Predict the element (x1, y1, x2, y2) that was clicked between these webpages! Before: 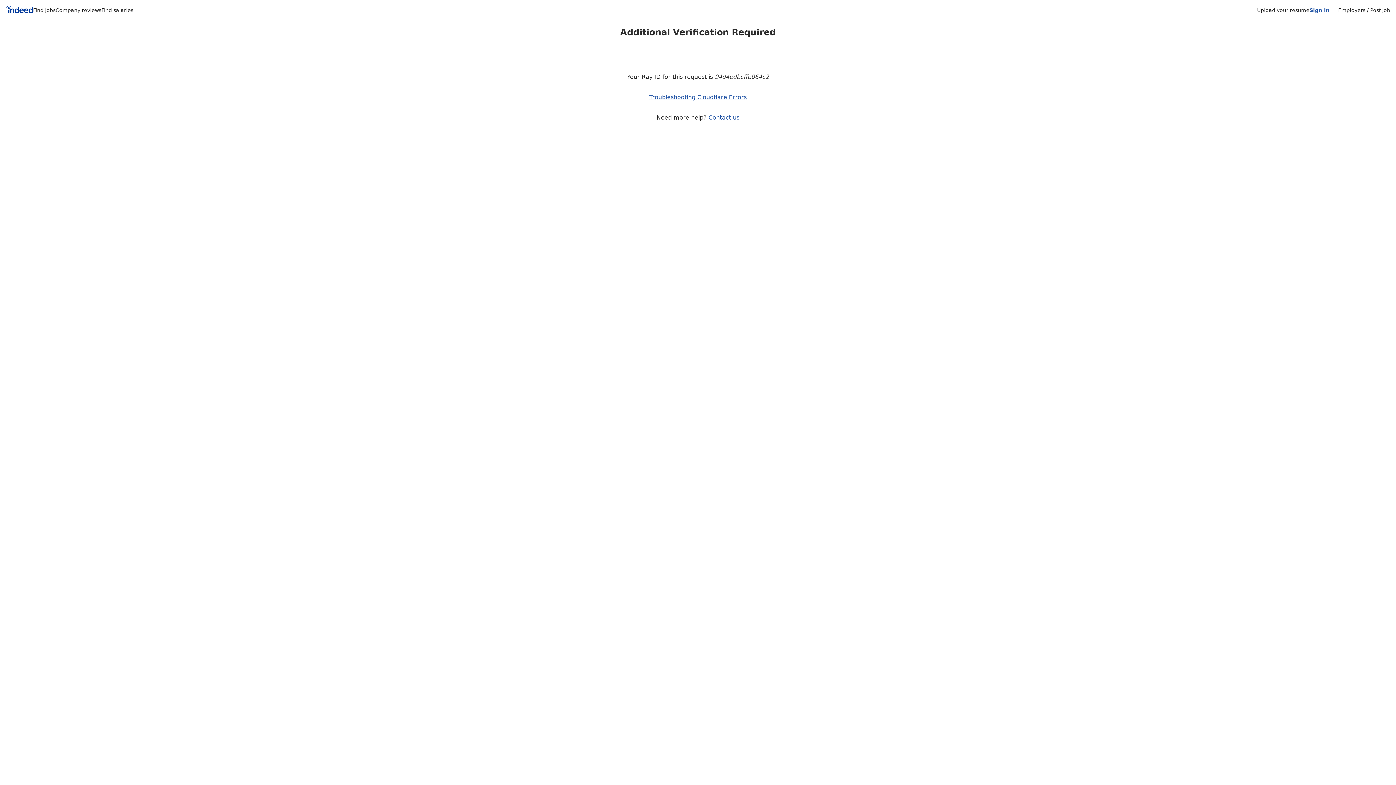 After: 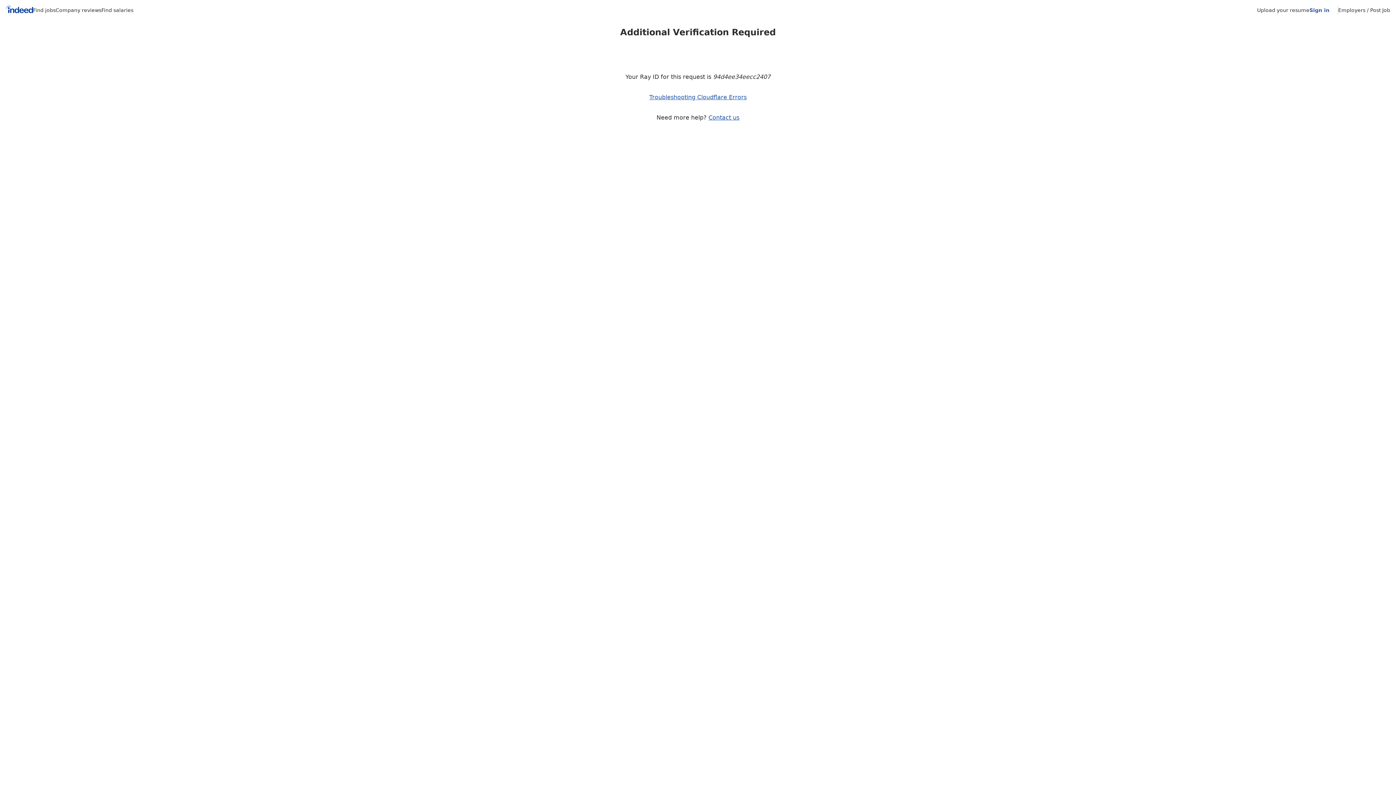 Action: label: Find jobs bbox: (33, 7, 55, 13)